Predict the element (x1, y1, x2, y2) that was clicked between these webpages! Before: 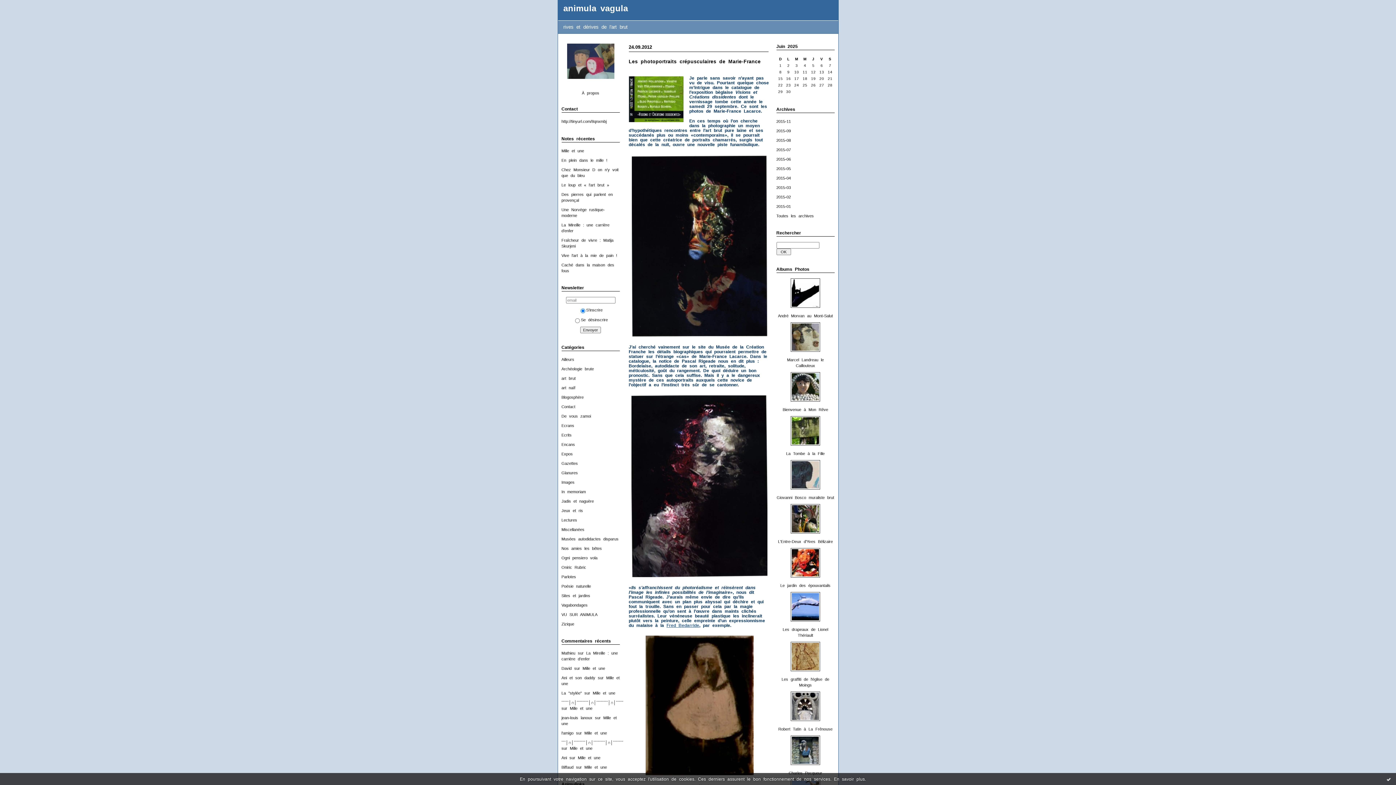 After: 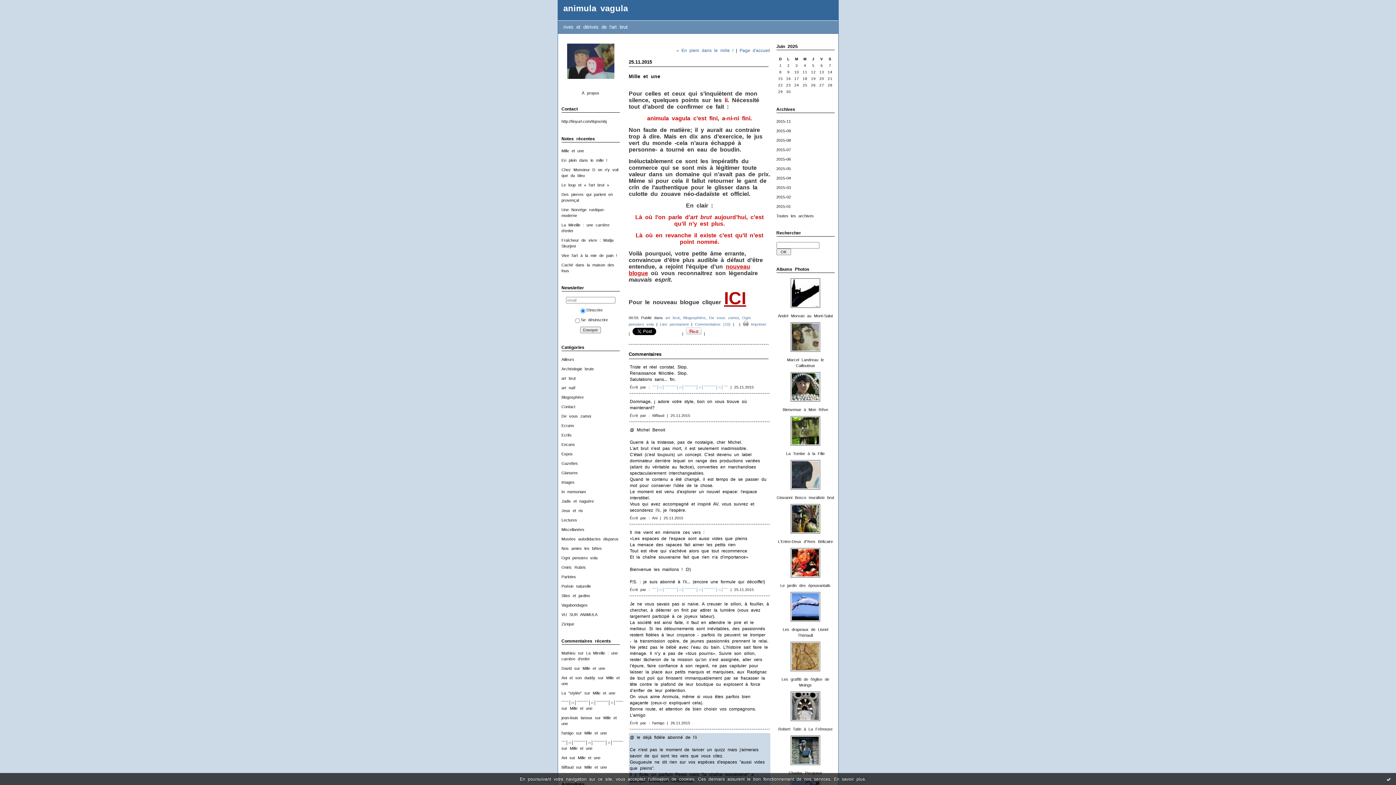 Action: label: Mille et une bbox: (561, 148, 584, 153)